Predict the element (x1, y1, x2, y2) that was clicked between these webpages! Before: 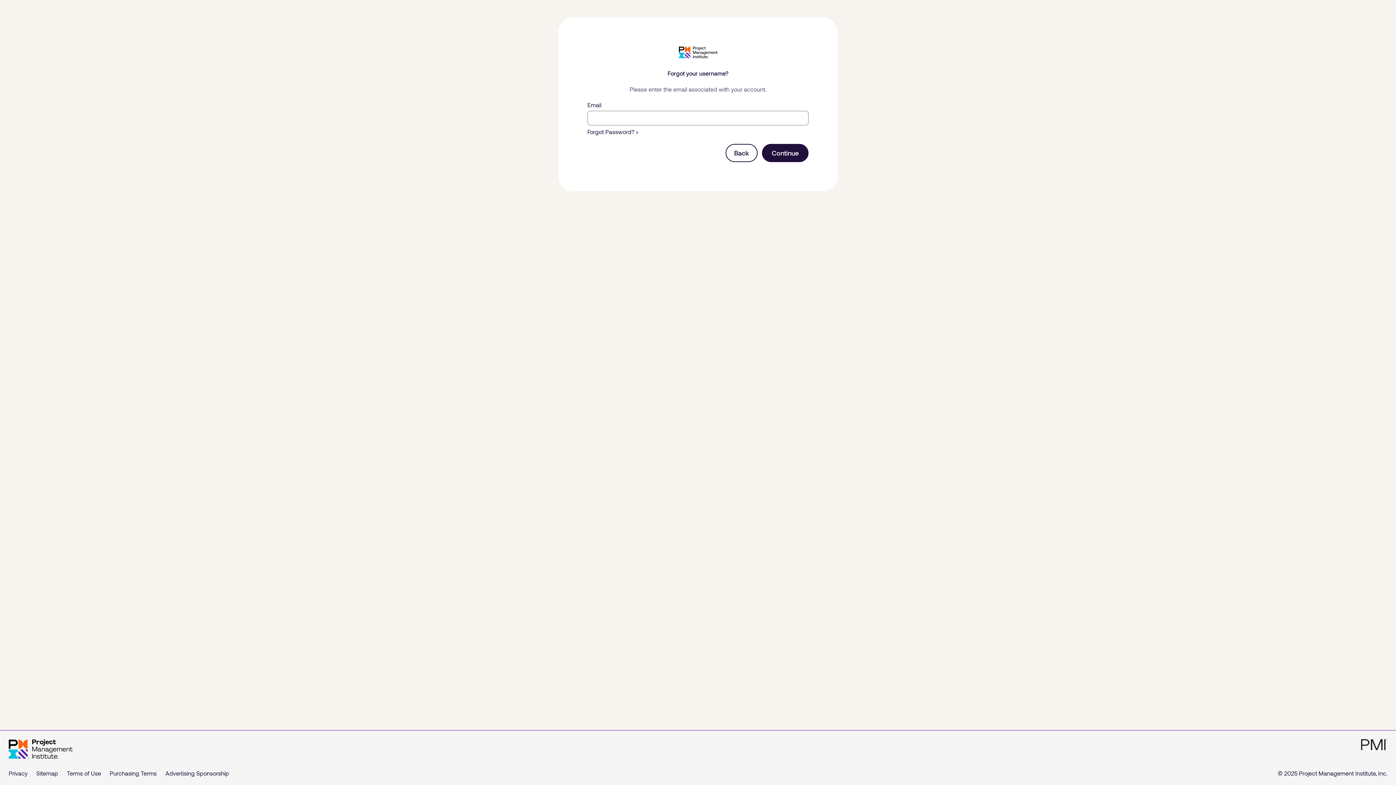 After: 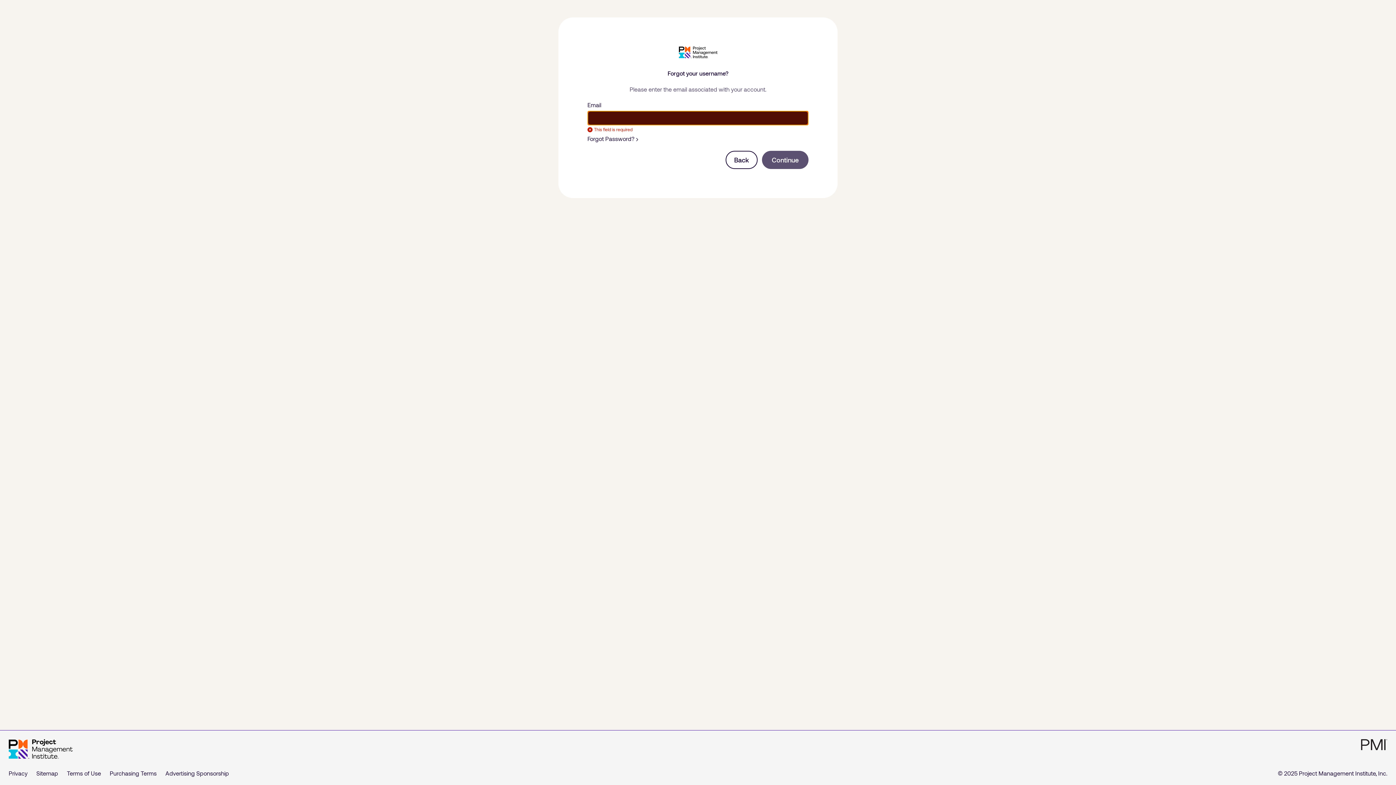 Action: bbox: (762, 143, 808, 162) label: Continue